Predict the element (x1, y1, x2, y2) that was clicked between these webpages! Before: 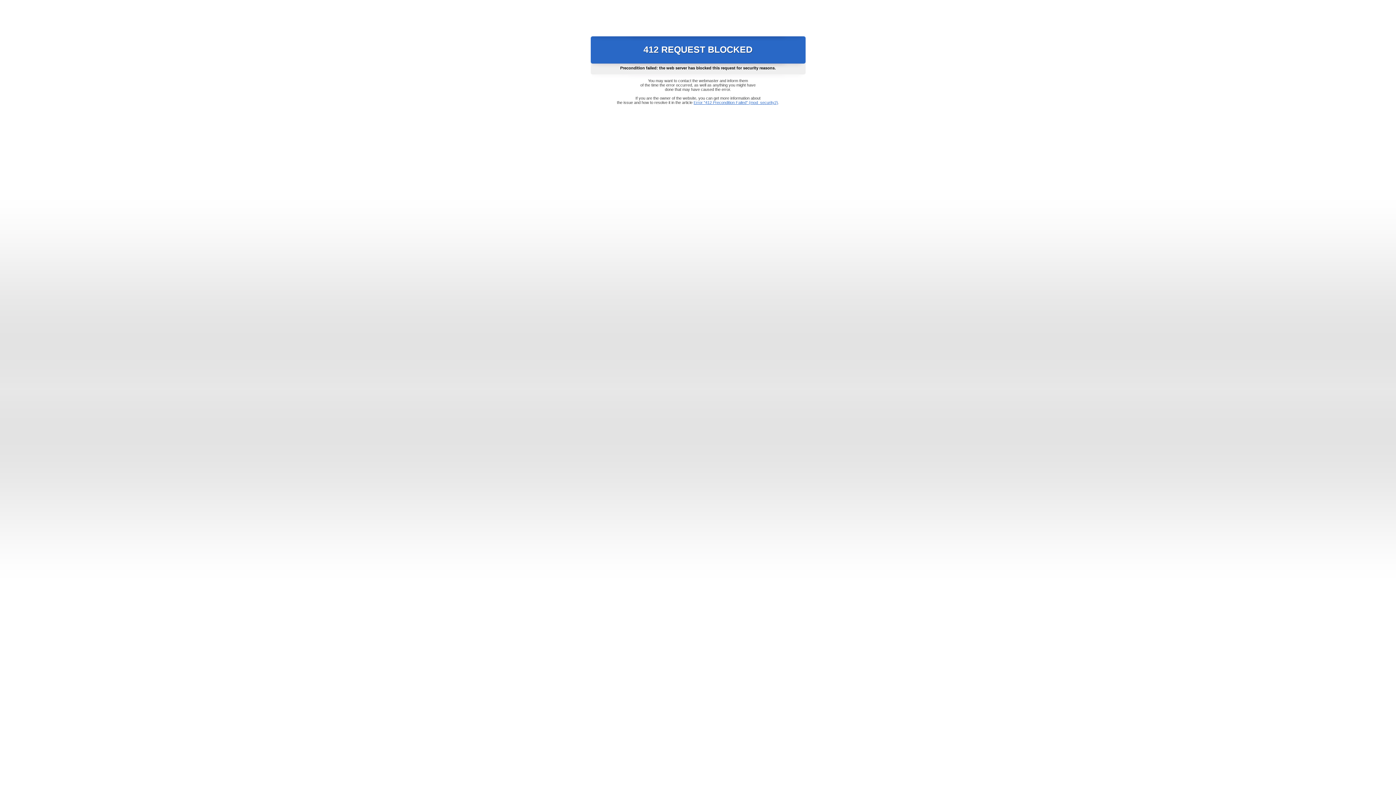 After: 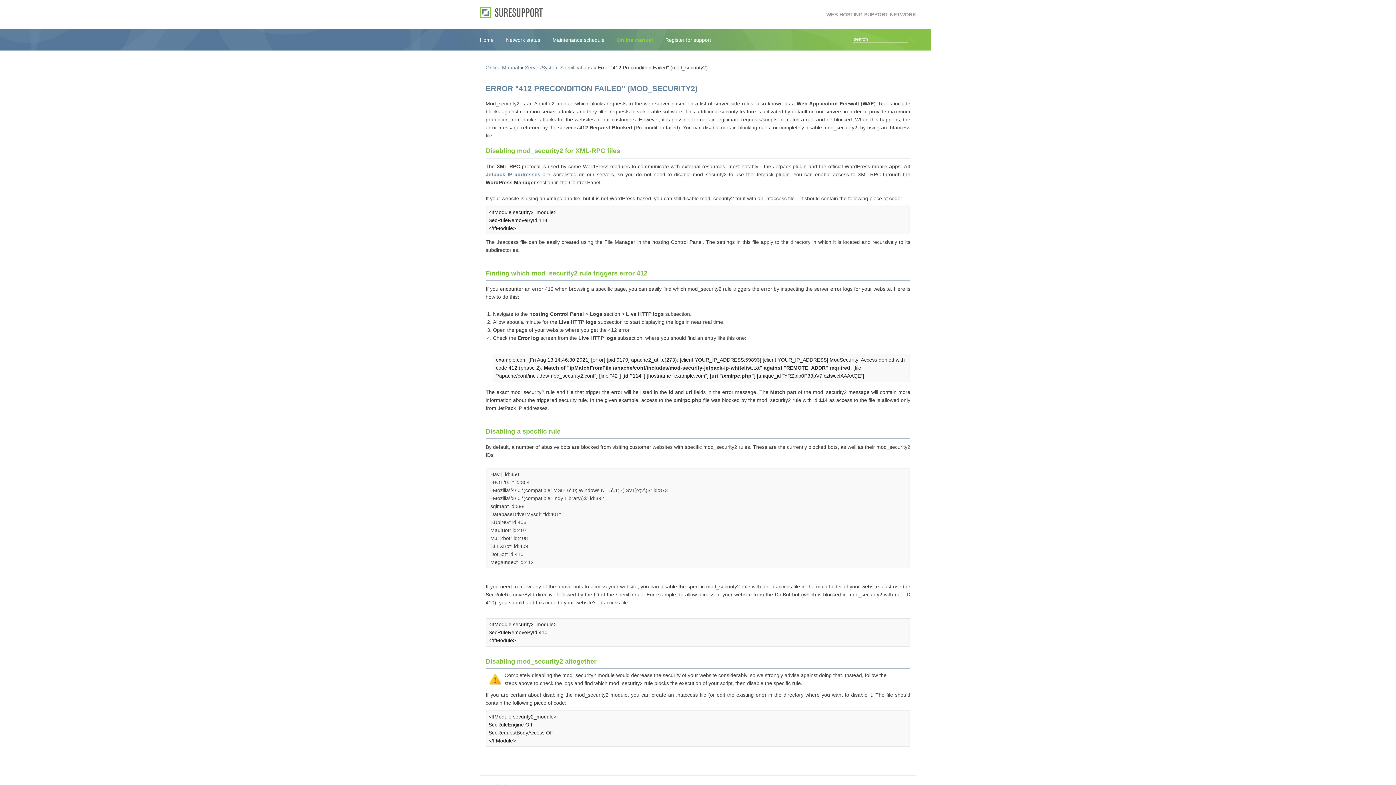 Action: label: Error "412 Precondition Failed" (mod_security2) bbox: (693, 100, 778, 104)